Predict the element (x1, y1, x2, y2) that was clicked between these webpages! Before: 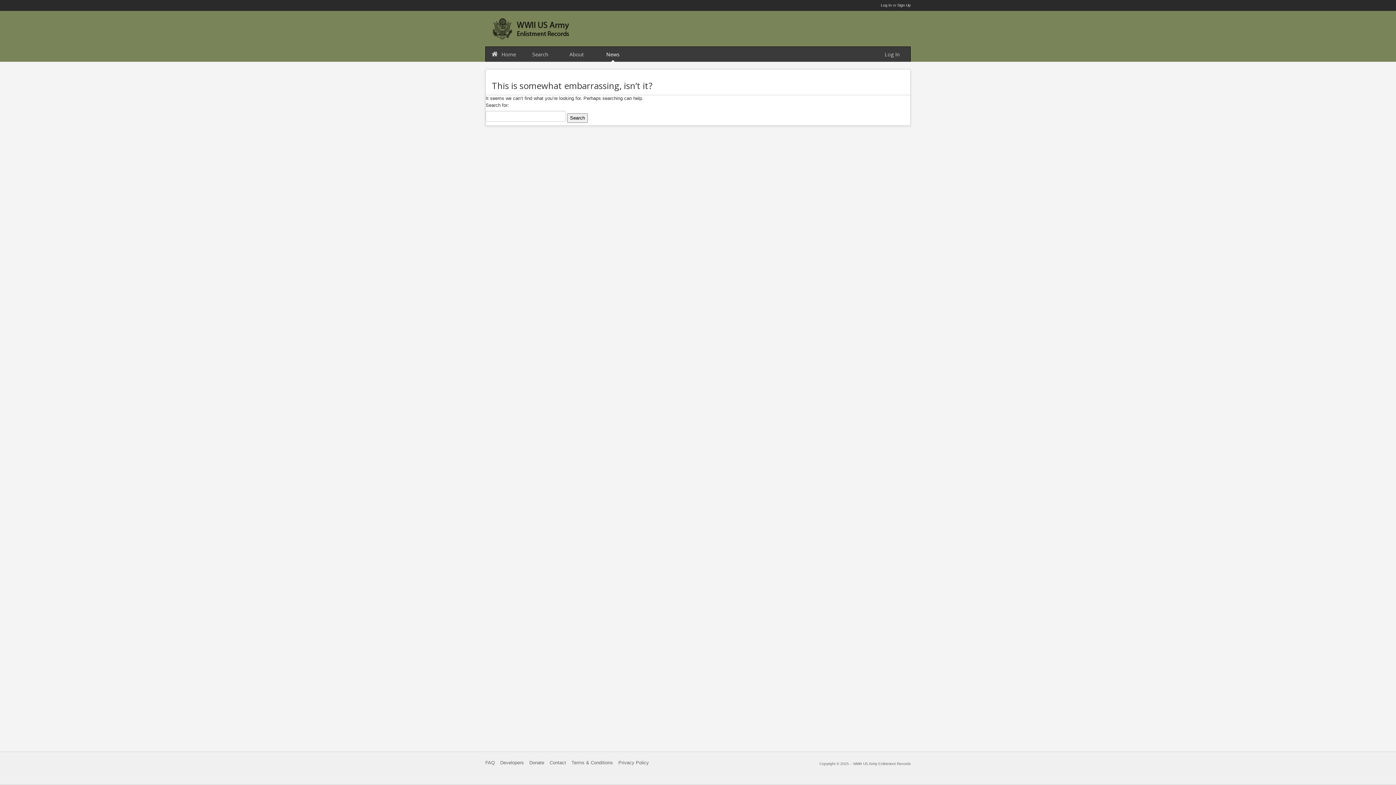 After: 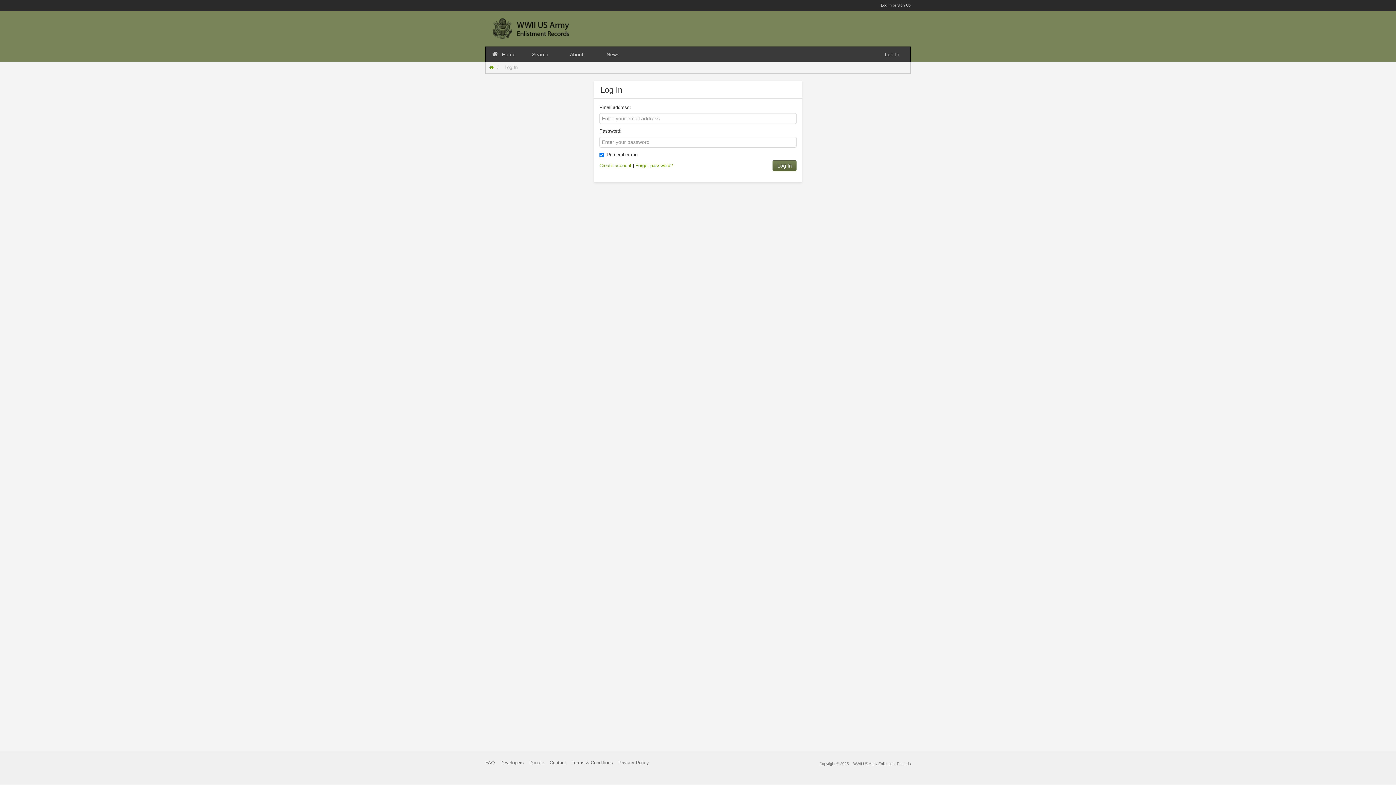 Action: bbox: (881, 3, 892, 7) label: Log In